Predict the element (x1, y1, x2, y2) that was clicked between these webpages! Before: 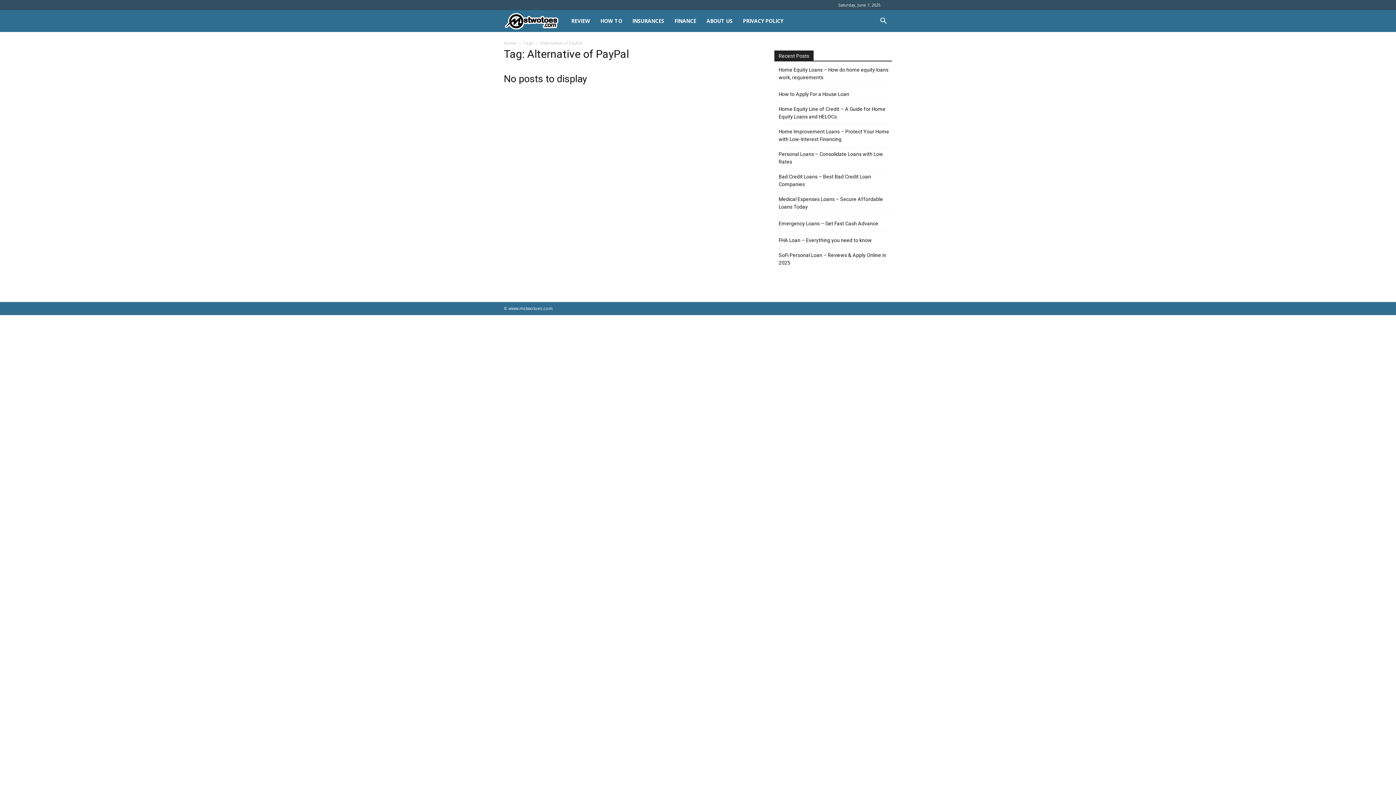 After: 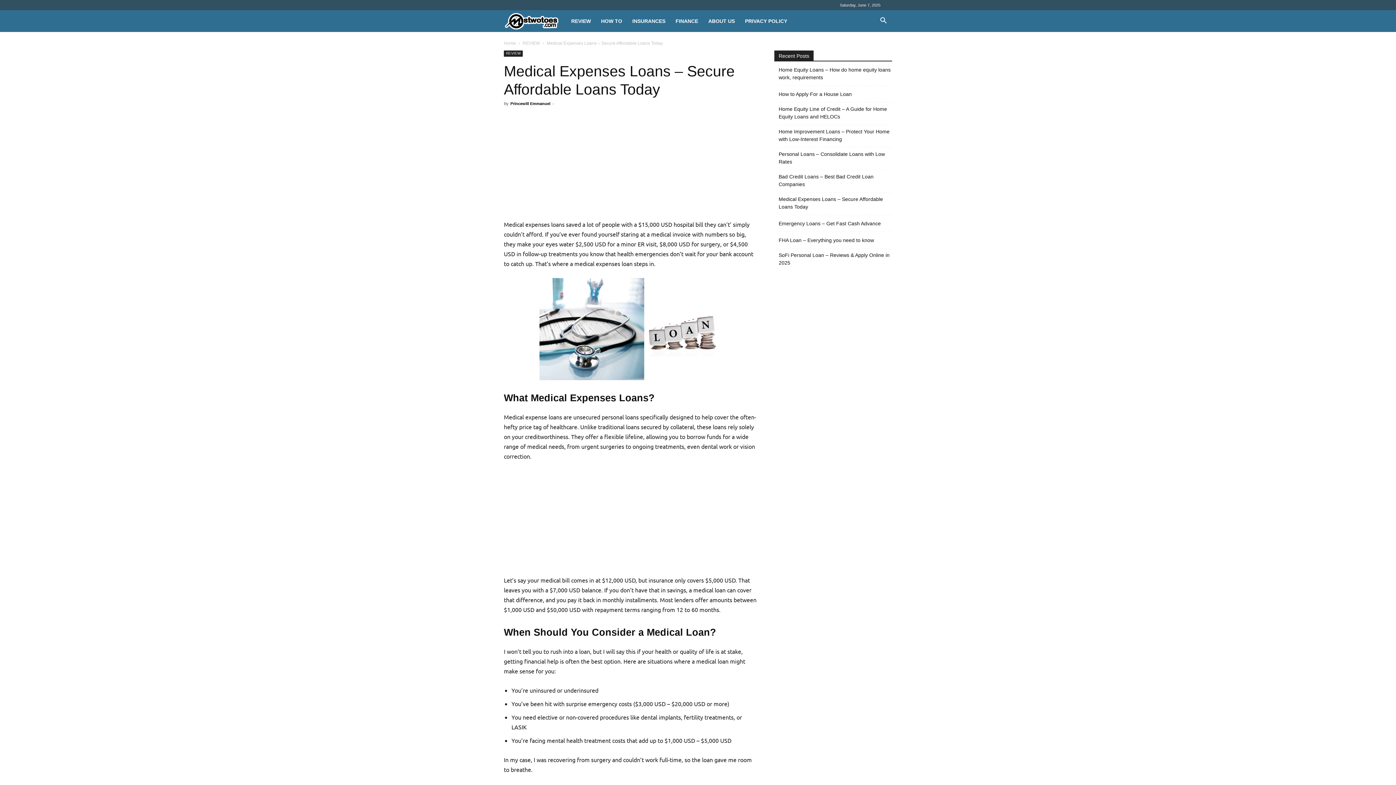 Action: bbox: (778, 195, 892, 210) label: Medical Expenses Loans – Secure Affordable Loans Today